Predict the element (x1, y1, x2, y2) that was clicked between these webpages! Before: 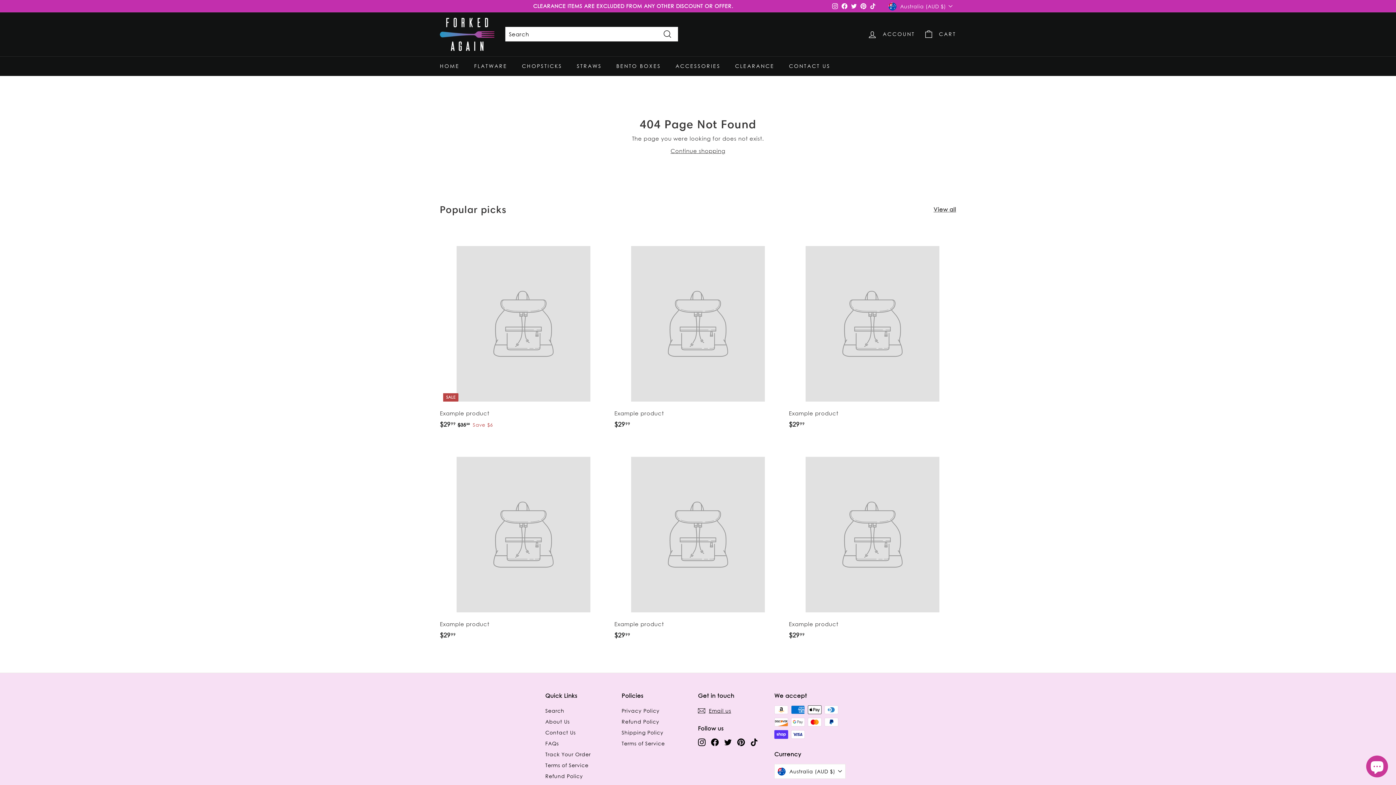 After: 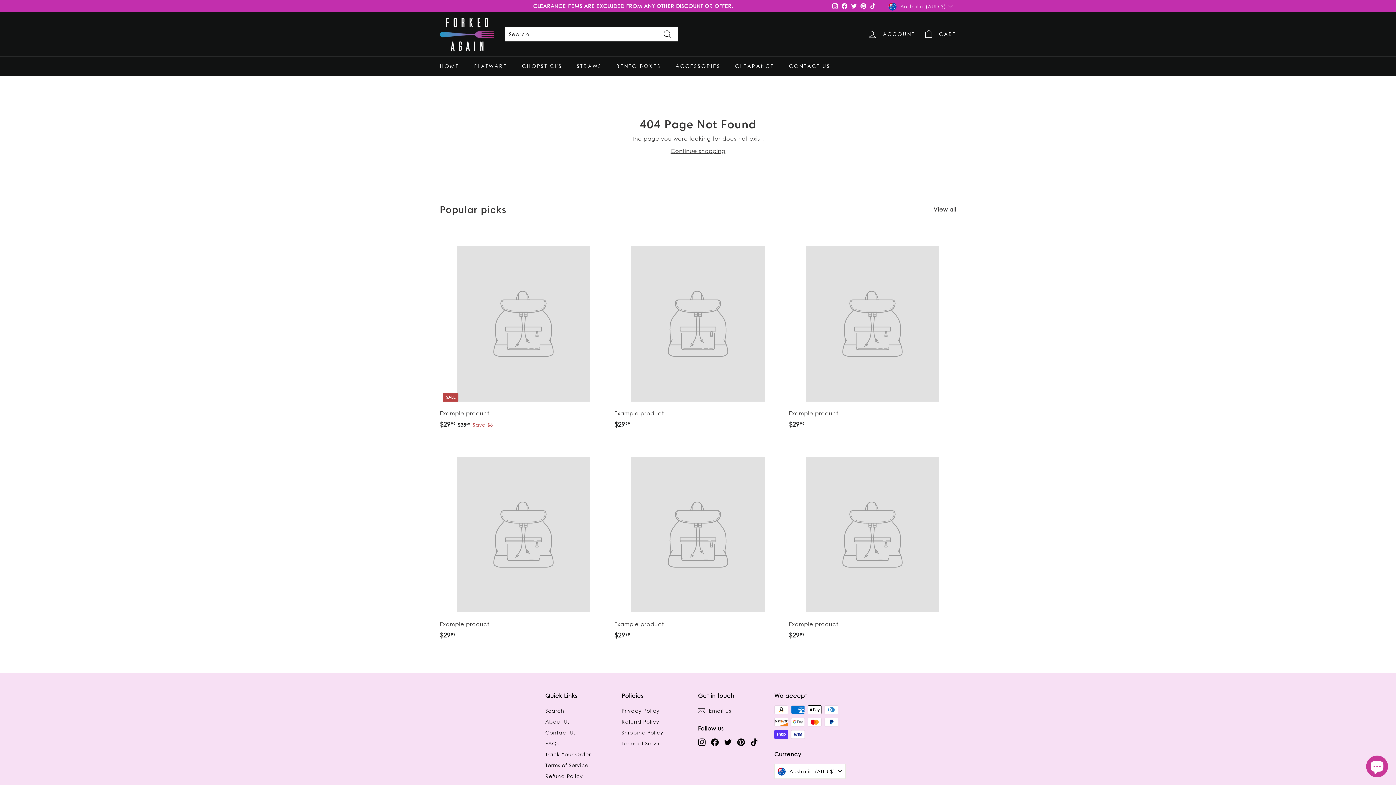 Action: label: Instagram bbox: (698, 738, 705, 746)